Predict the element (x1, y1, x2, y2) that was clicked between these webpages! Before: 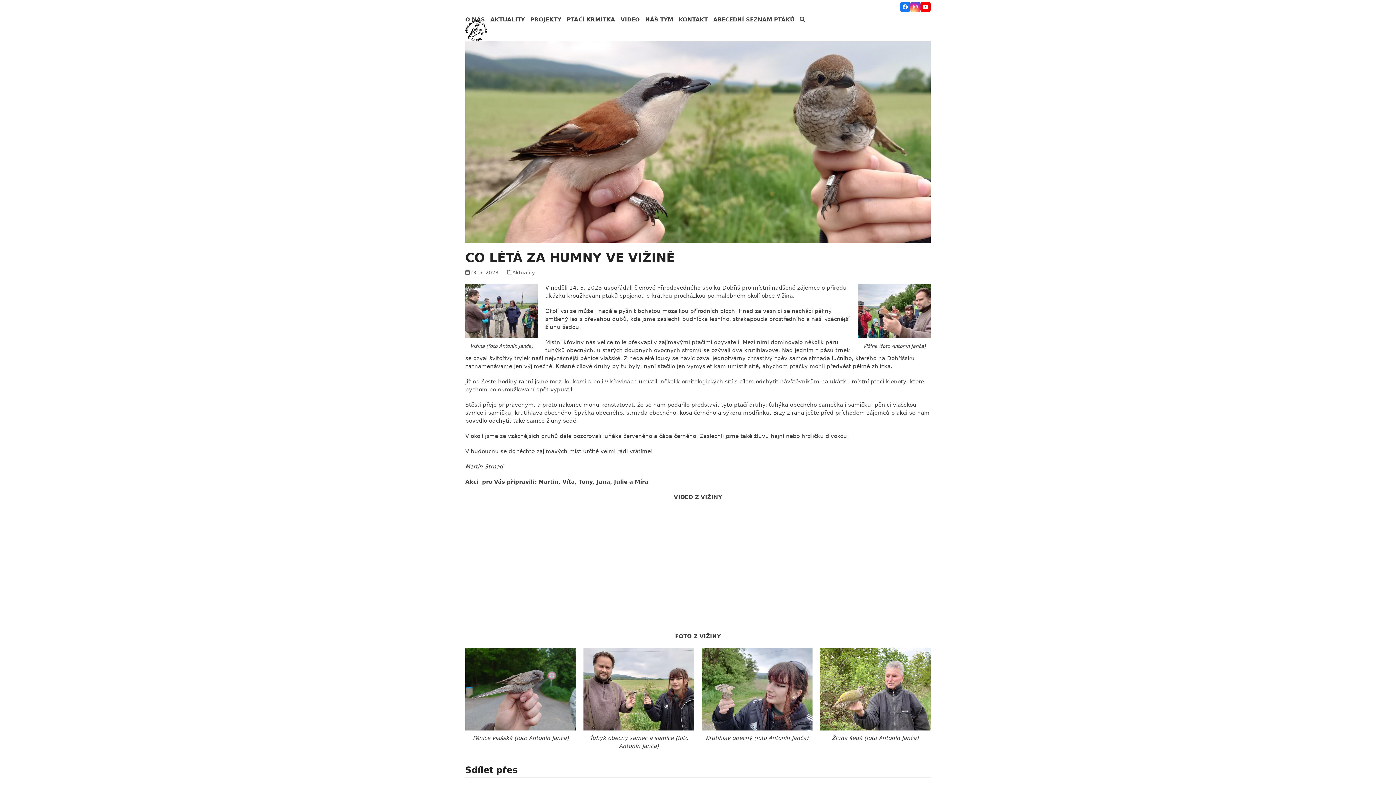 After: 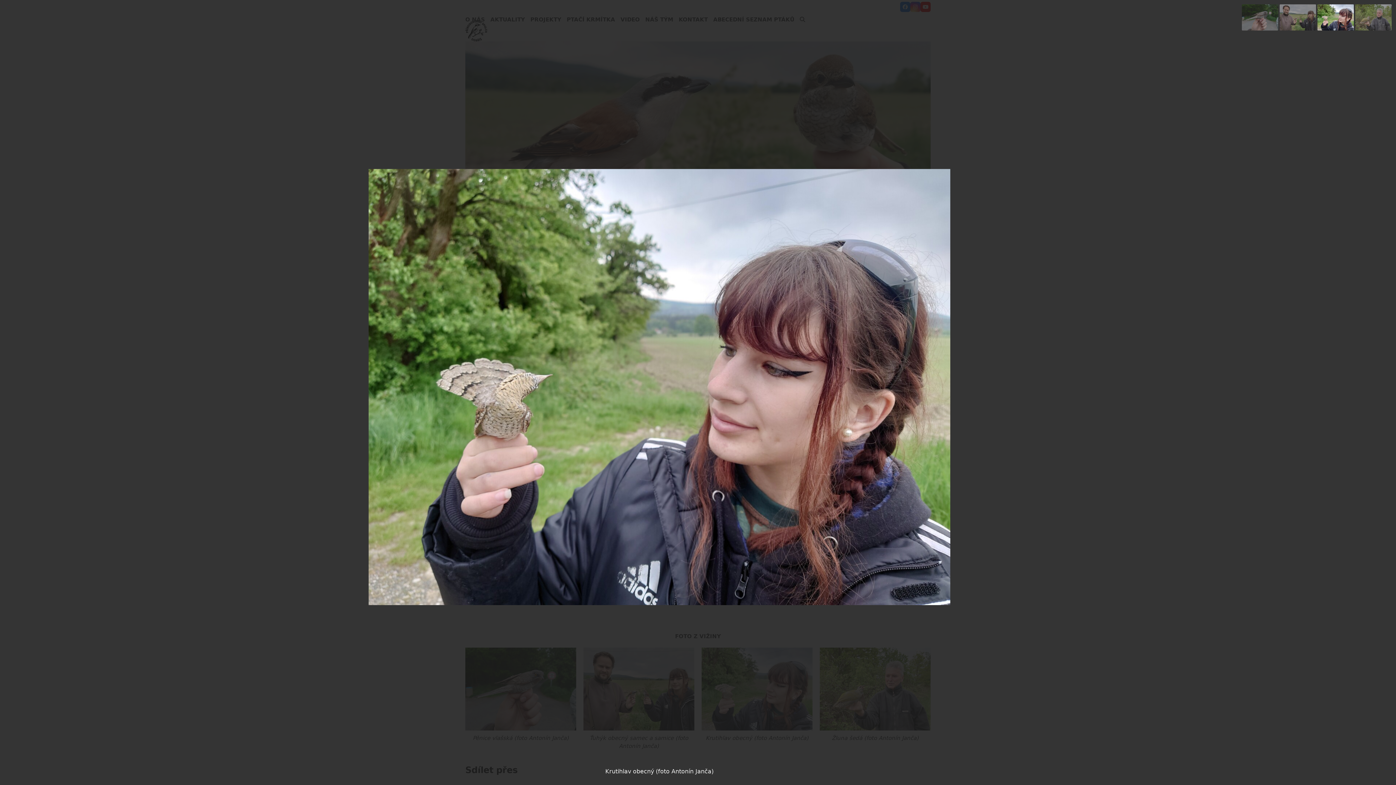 Action: bbox: (701, 685, 812, 692)